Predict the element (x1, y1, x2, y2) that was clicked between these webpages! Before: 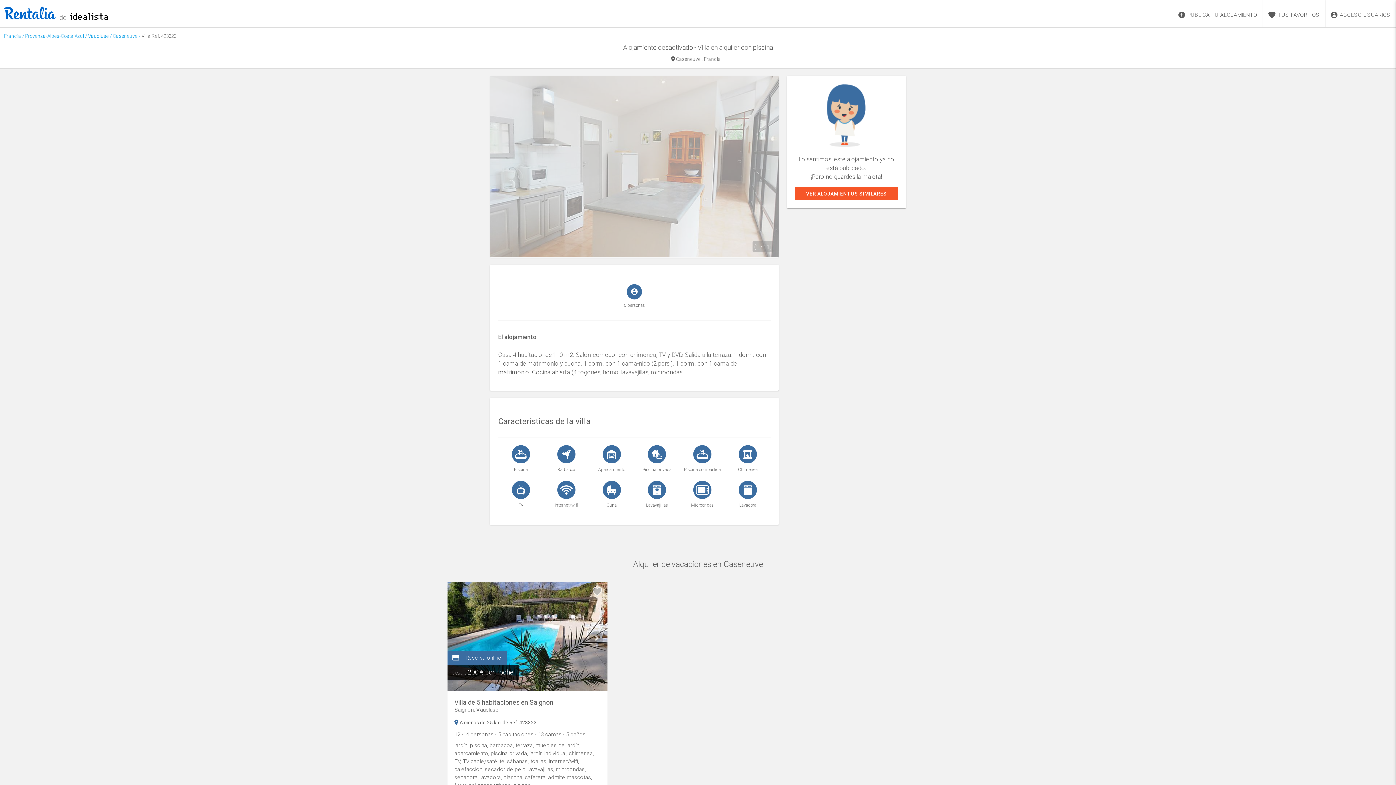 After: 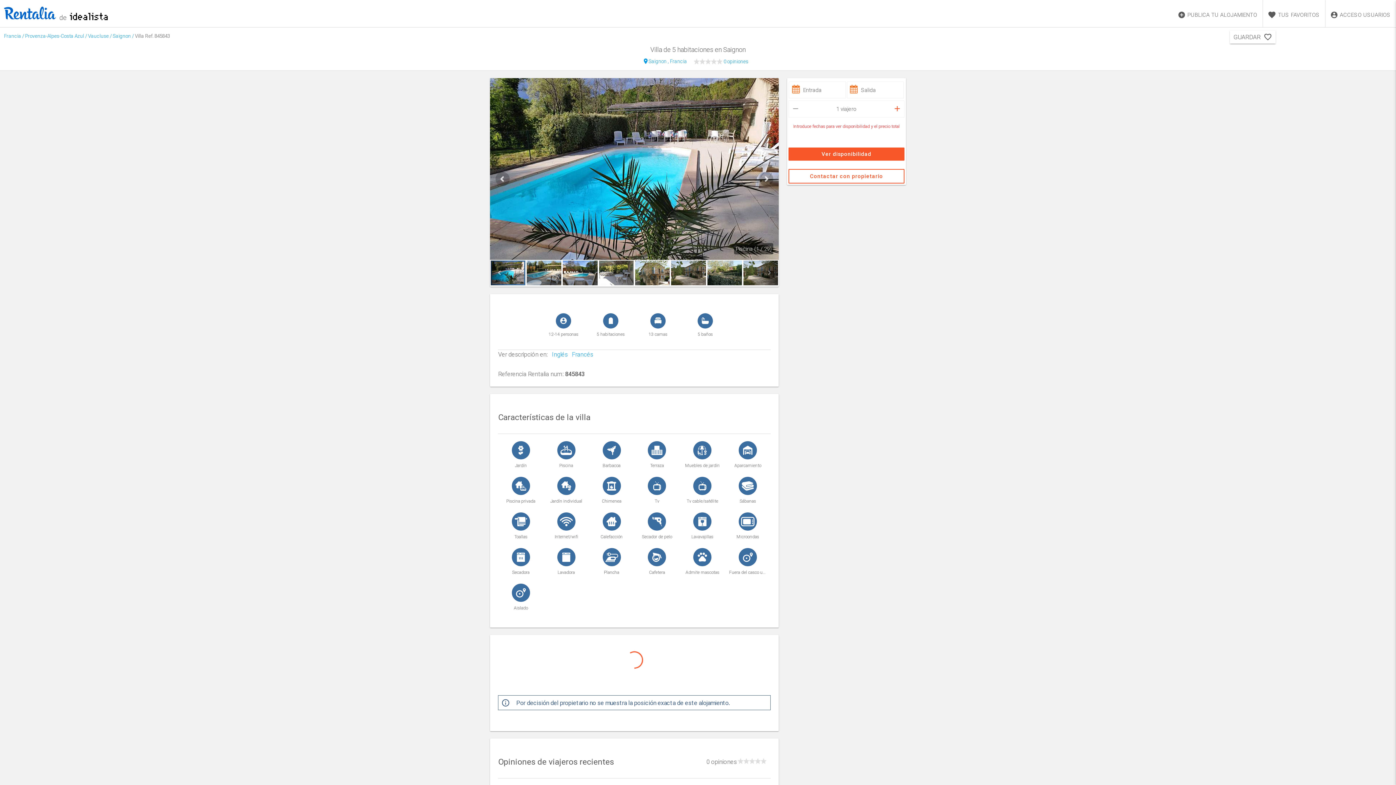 Action: label: Villa de 5 habitaciones en Saignon
Saignon, Vaucluse
A menos de 25 km. de Ref. 423323

12 -14 personas · 5 habitaciones · 13 camas · 5 baños

jardín, piscina, barbacoa, terraza, muebles de jardín, aparcamiento, piscina privada, jardín individual, chimenea, TV, TV cable/satélite, sábanas, toallas, Internet/wifi, calefacción, secador de pelo, lavavajillas, microondas, secadora, lavadora, plancha, cafetera, admite mascotas, fuera del casco urbano, aislado bbox: (450, 691, 604, 789)